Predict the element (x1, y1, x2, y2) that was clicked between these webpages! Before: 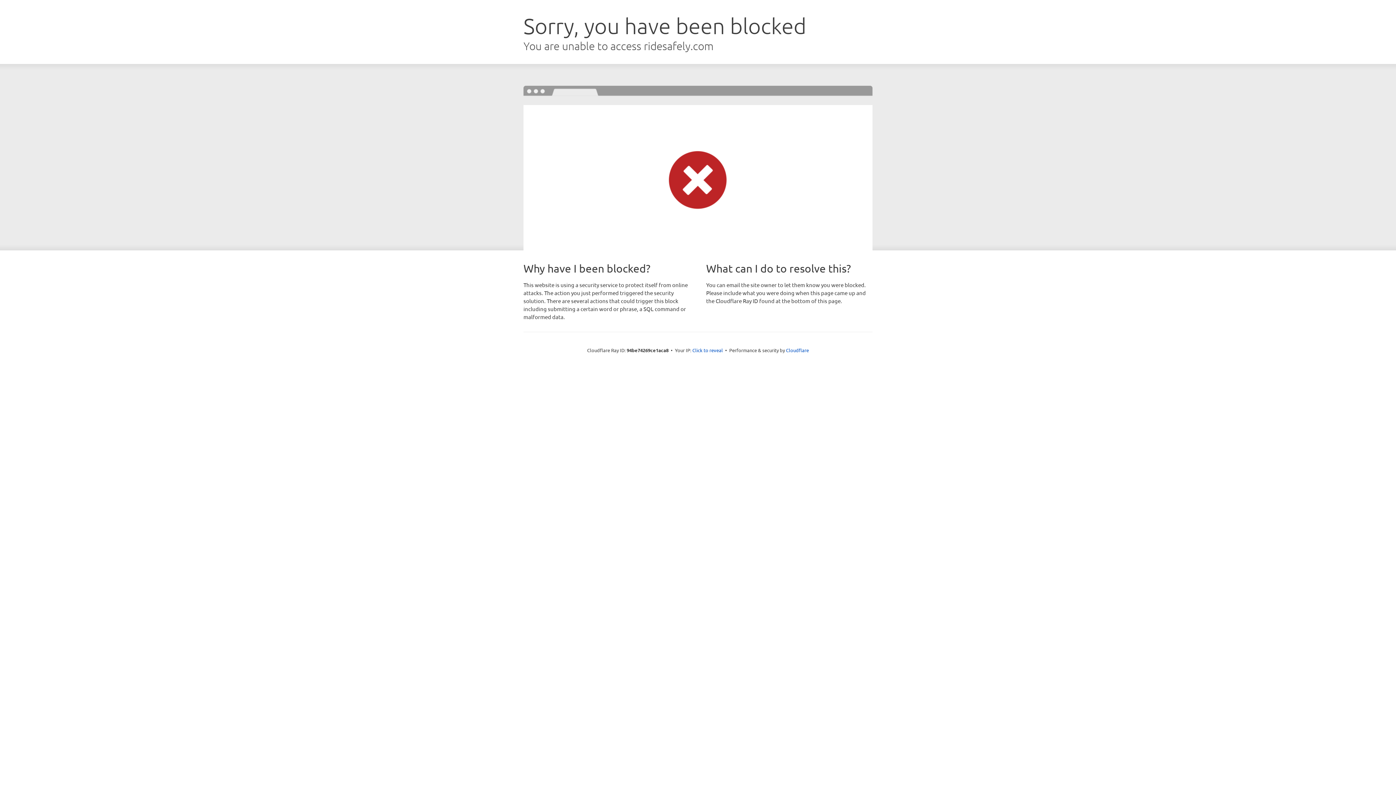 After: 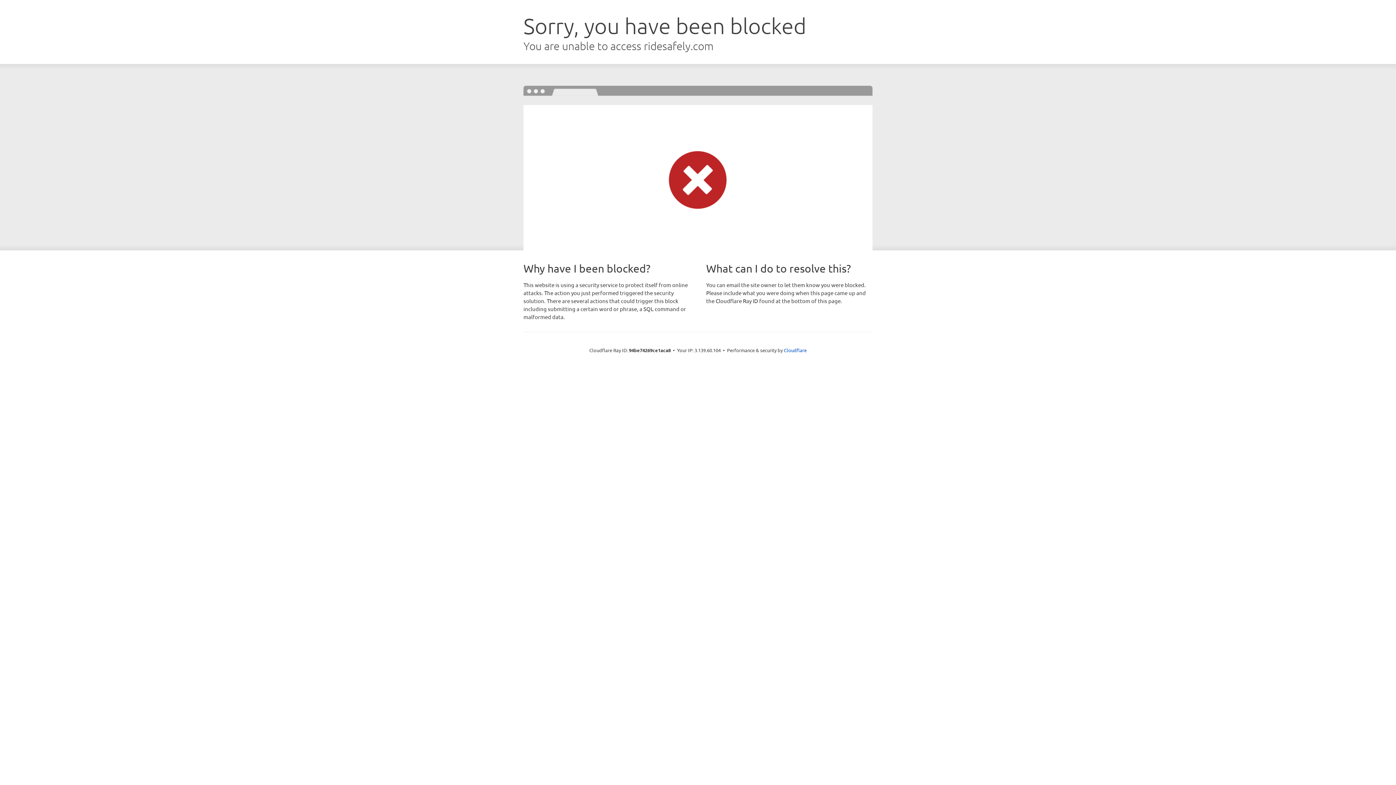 Action: bbox: (692, 346, 723, 353) label: Click to reveal